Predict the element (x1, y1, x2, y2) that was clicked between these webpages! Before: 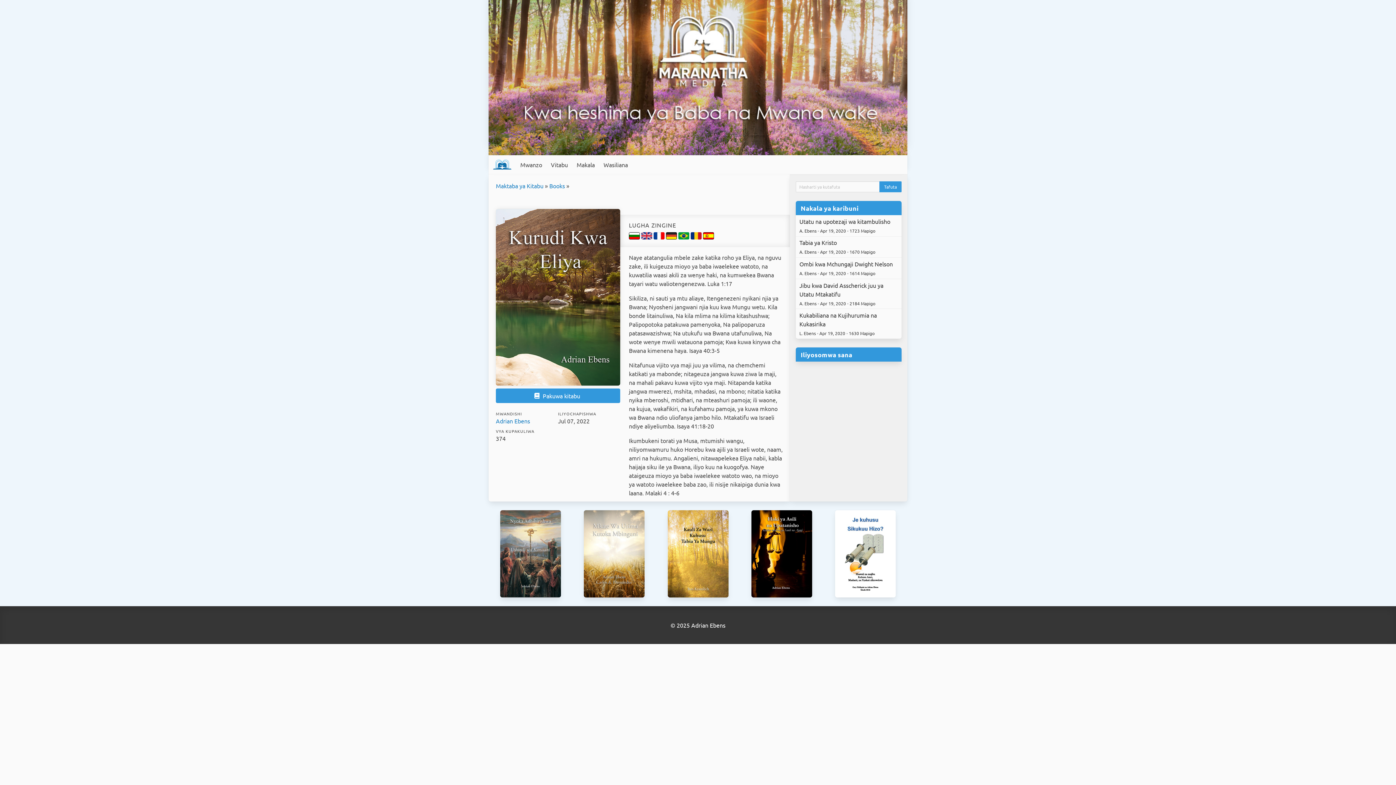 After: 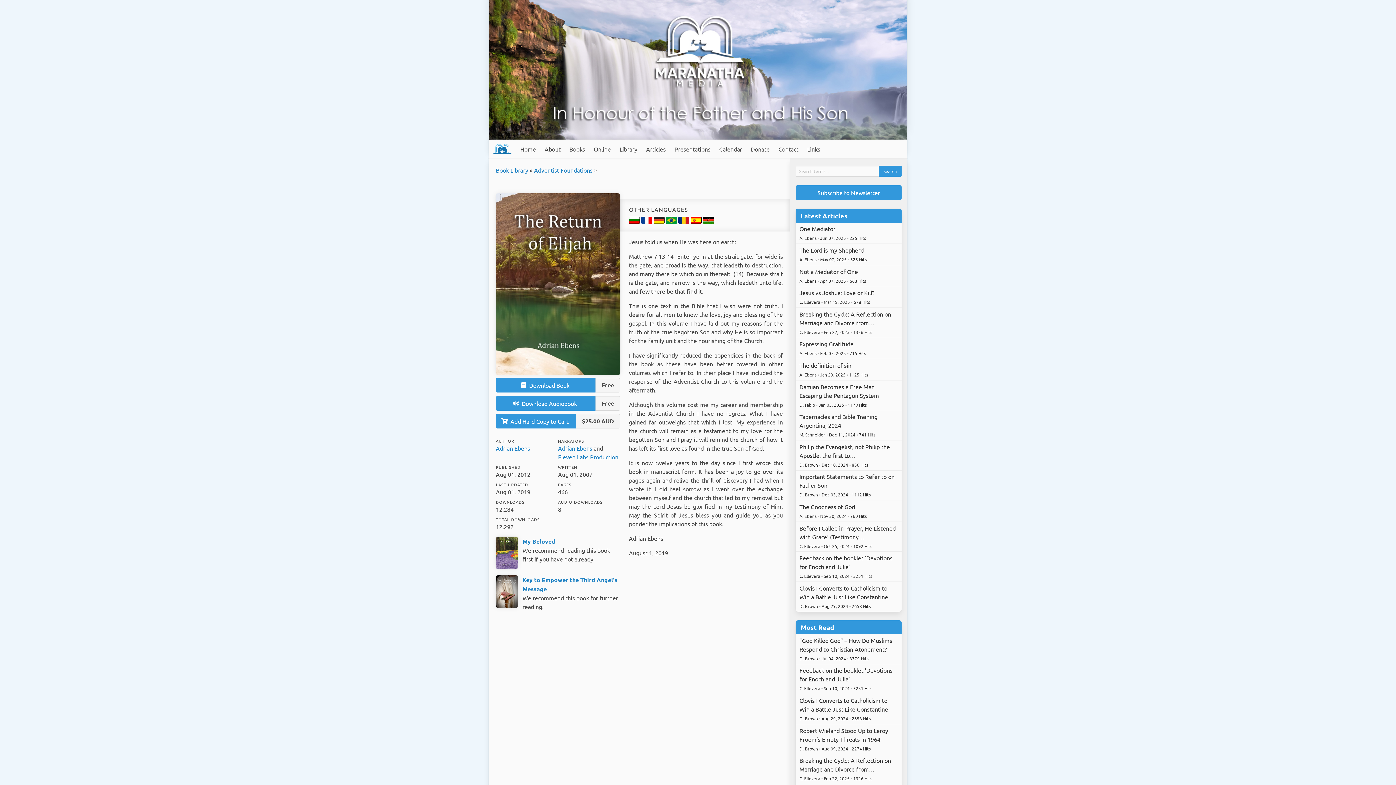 Action: bbox: (641, 233, 653, 240) label:  